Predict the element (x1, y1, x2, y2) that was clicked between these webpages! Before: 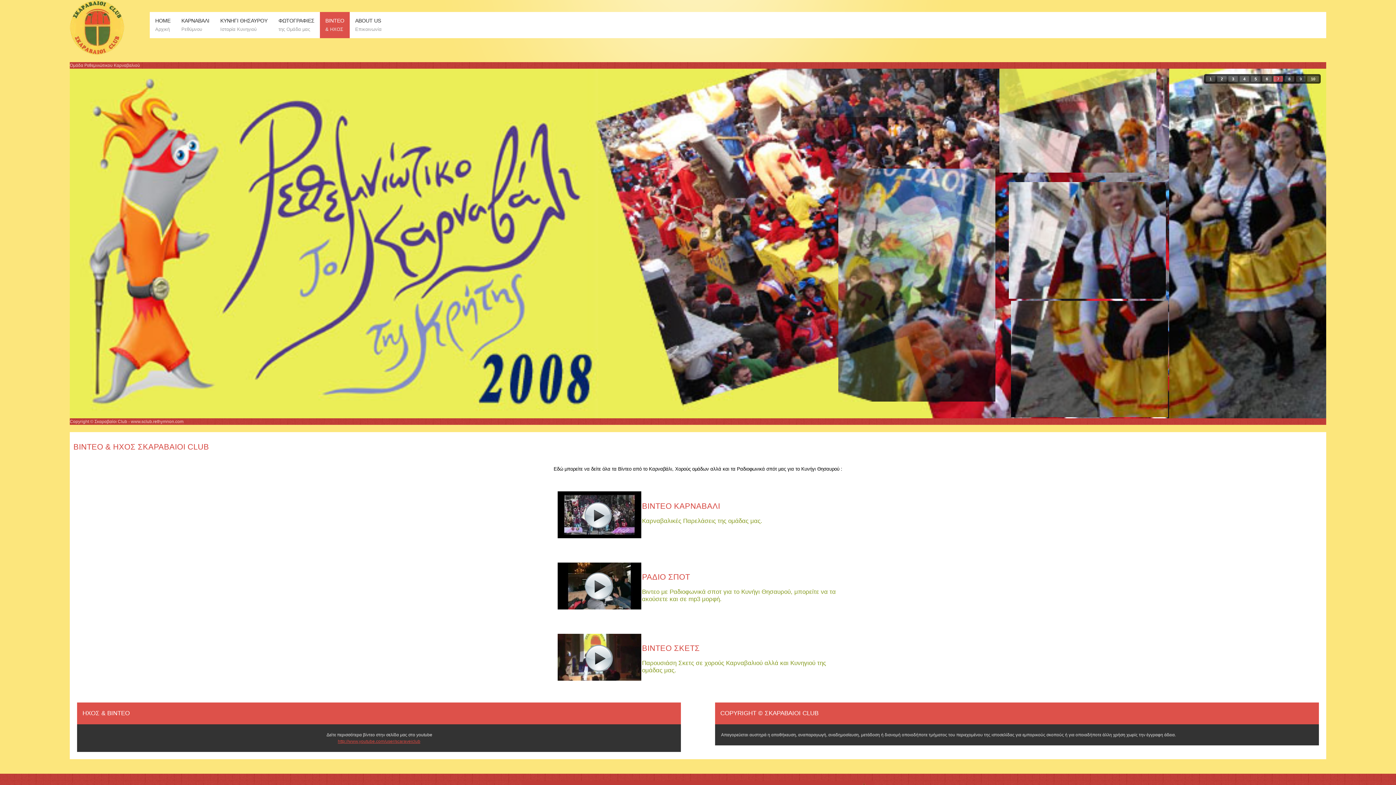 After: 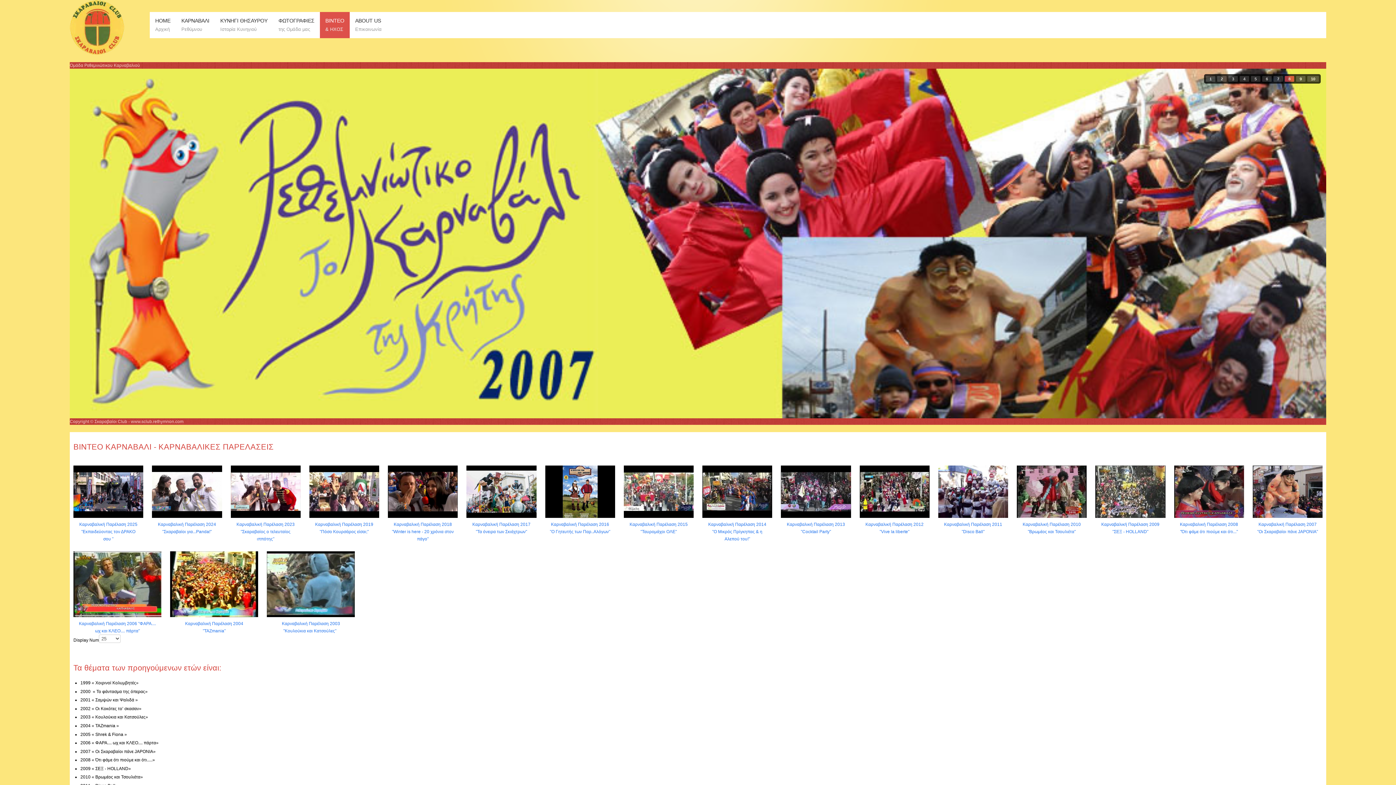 Action: bbox: (557, 491, 641, 538)